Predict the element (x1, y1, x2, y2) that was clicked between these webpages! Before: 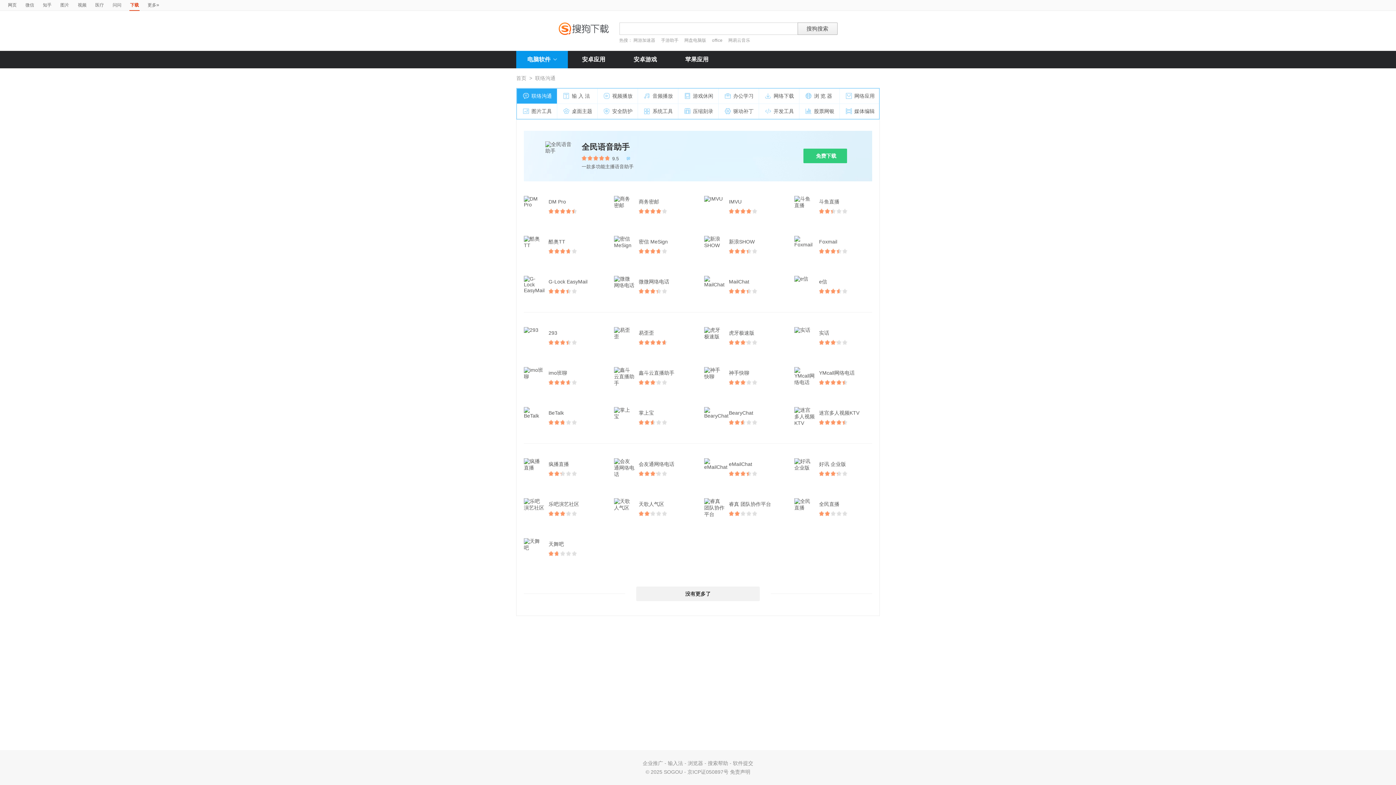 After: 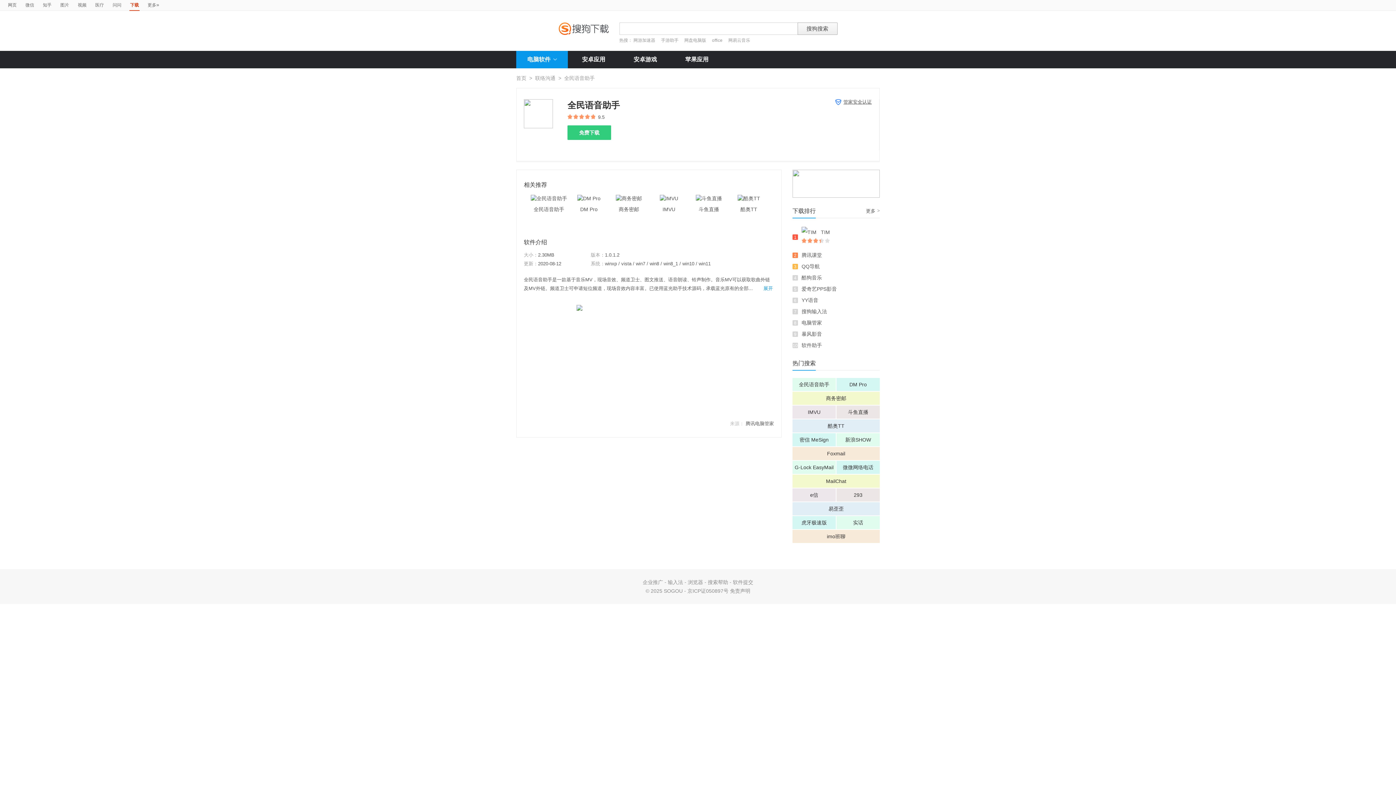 Action: label:  bbox: (624, 156, 630, 161)